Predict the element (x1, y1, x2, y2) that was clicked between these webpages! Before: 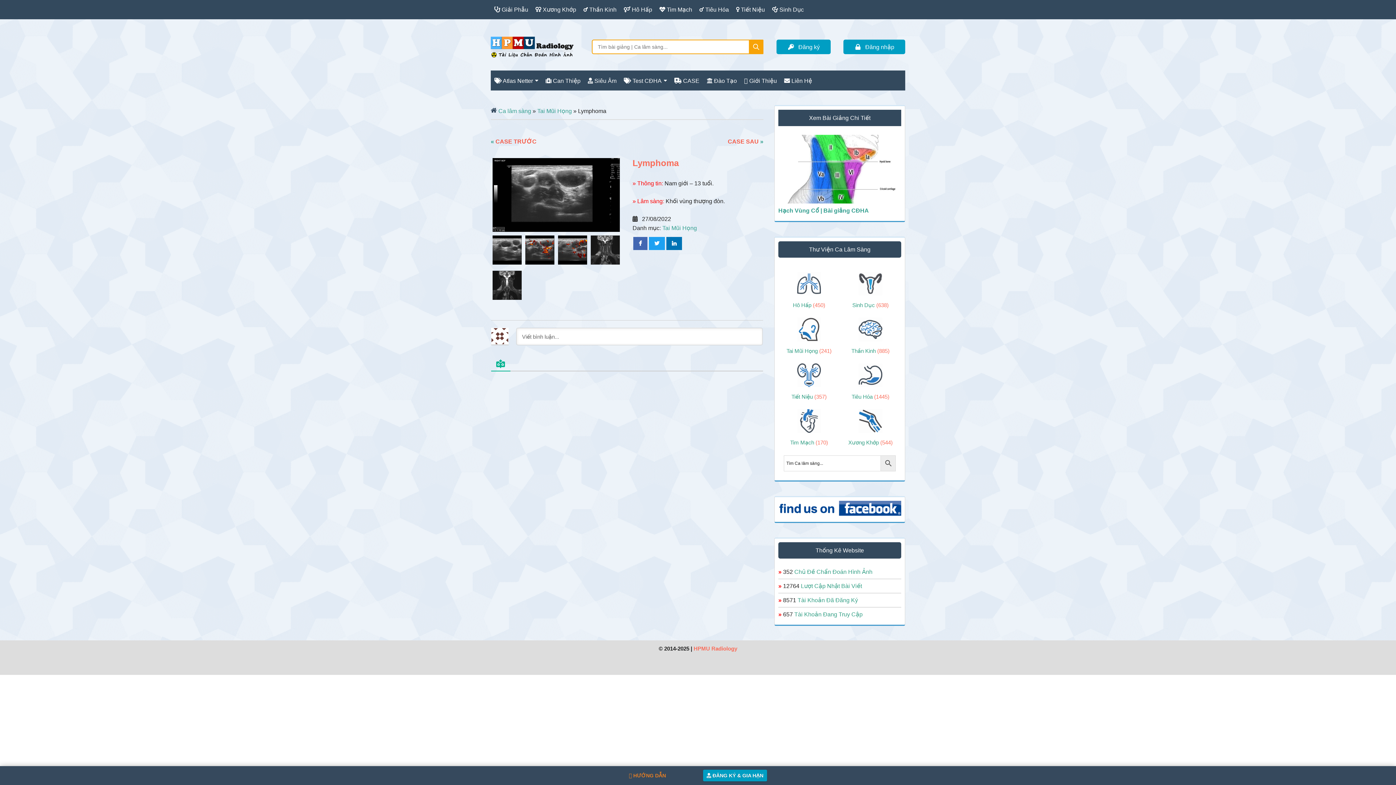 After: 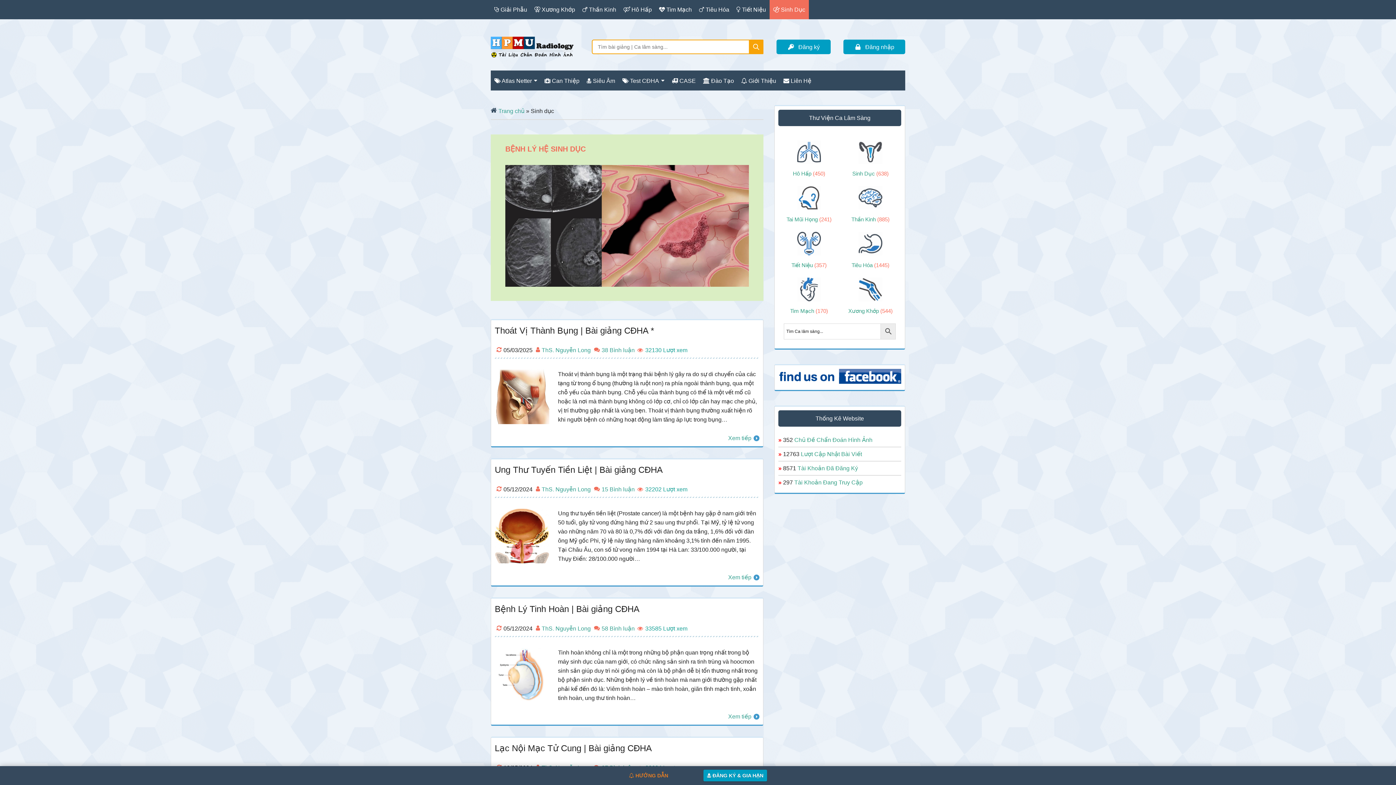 Action: label:  Sinh Dục bbox: (768, 0, 807, 19)